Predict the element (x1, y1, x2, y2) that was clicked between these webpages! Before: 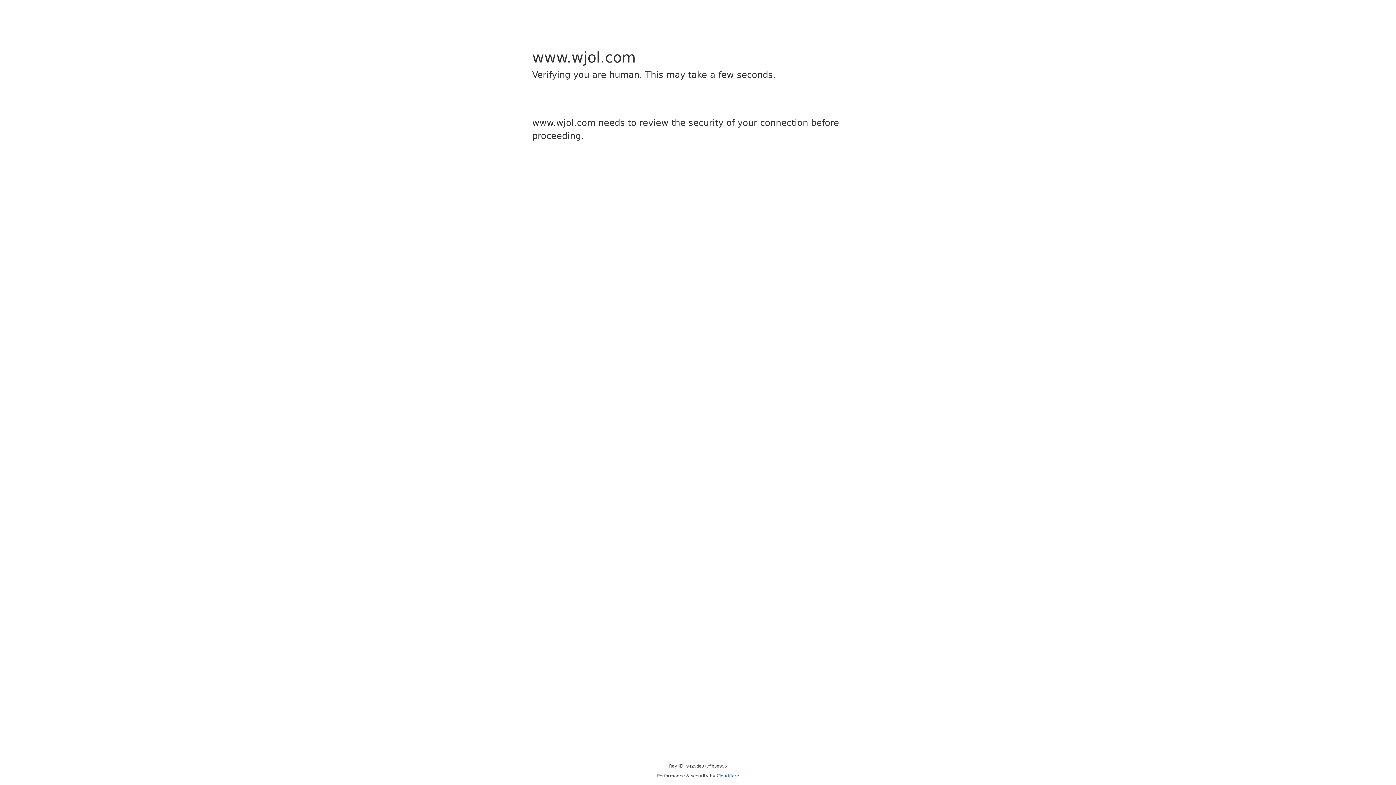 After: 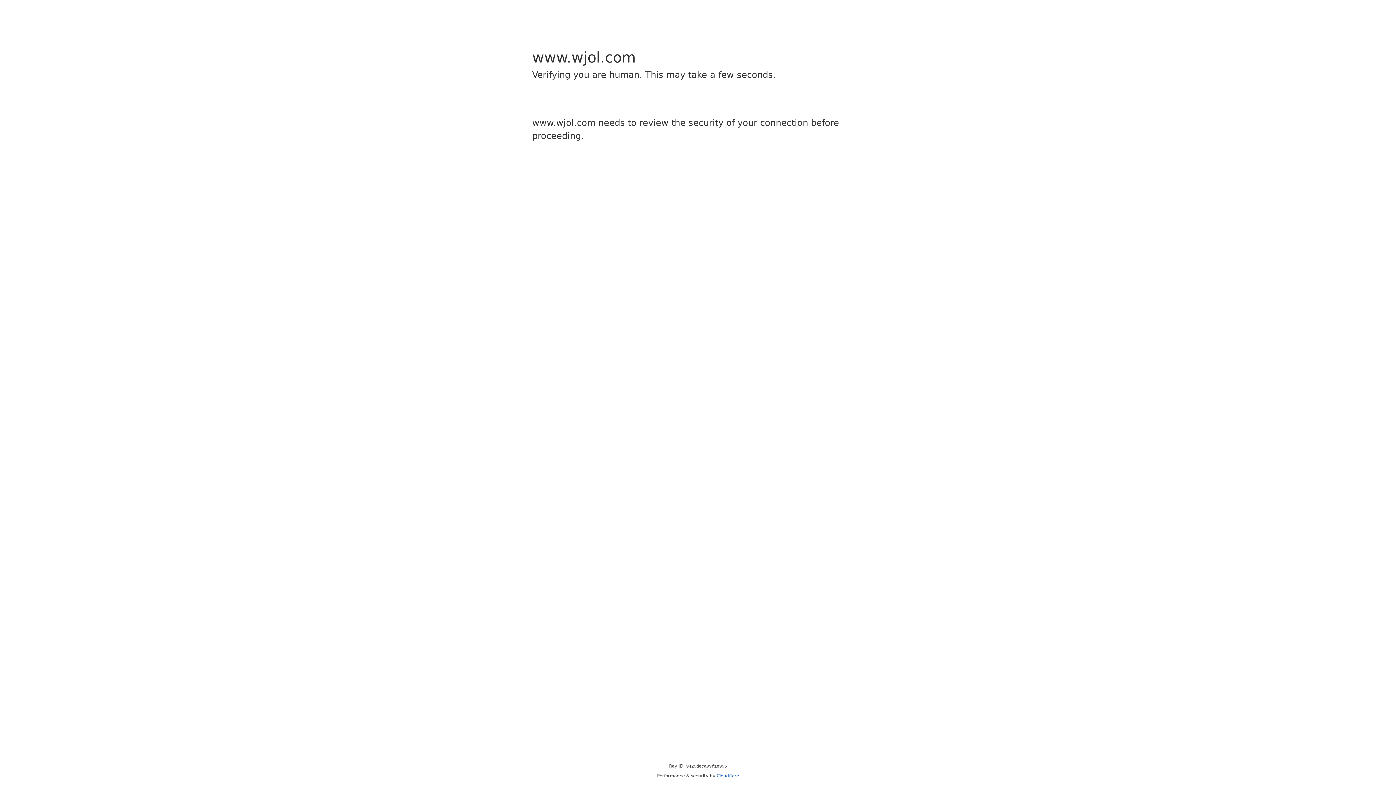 Action: label: Cloudflare bbox: (716, 773, 739, 778)